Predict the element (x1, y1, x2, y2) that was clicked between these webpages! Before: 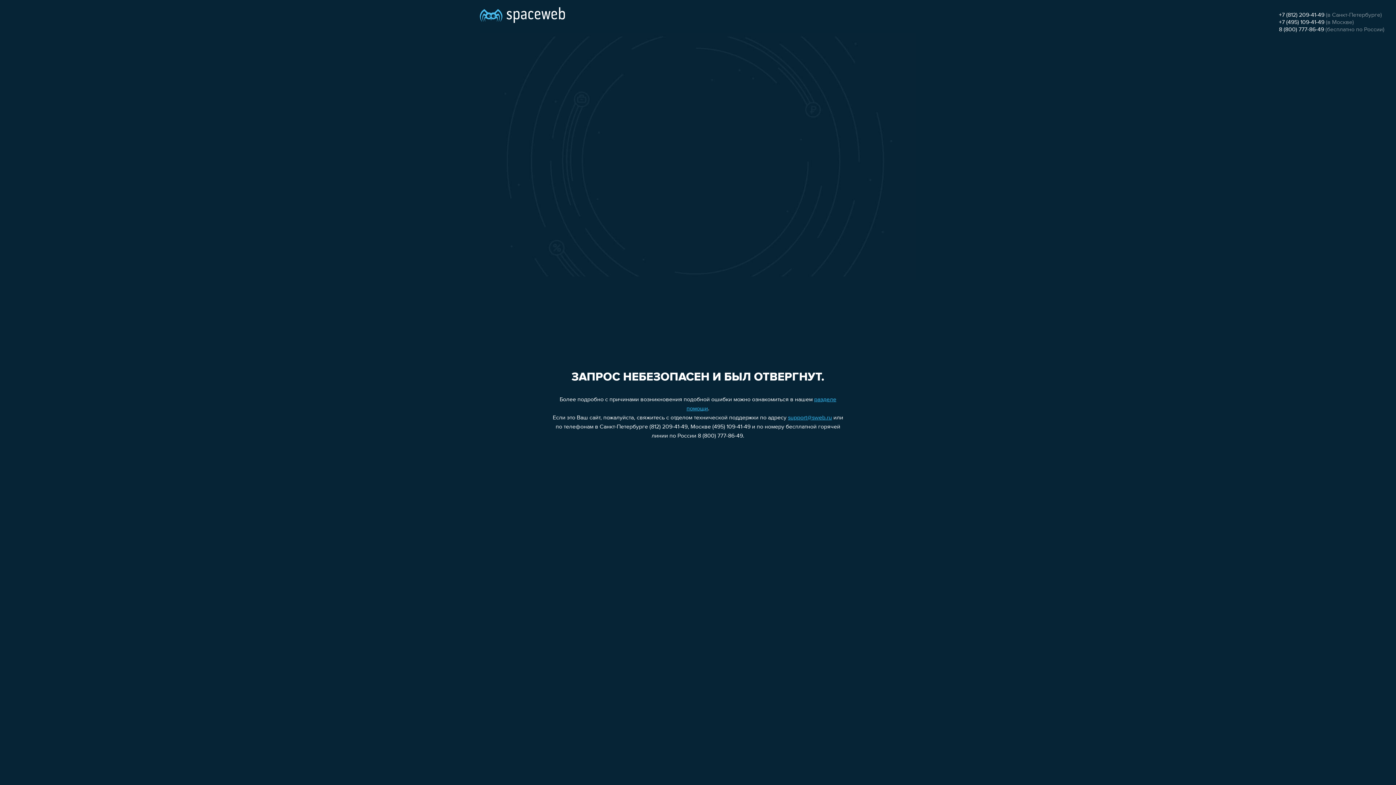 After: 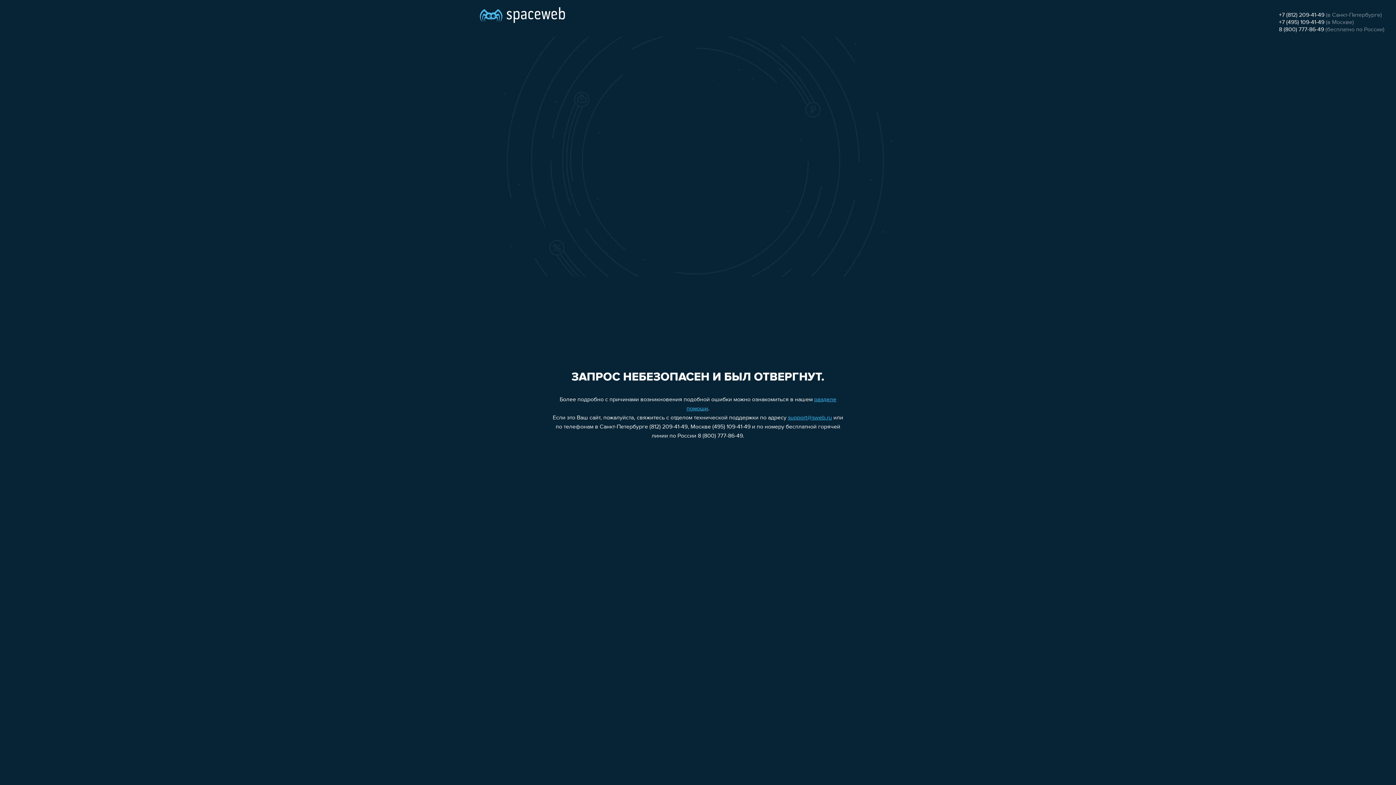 Action: bbox: (1279, 26, 1324, 32) label: 8 (800) 777-86-49